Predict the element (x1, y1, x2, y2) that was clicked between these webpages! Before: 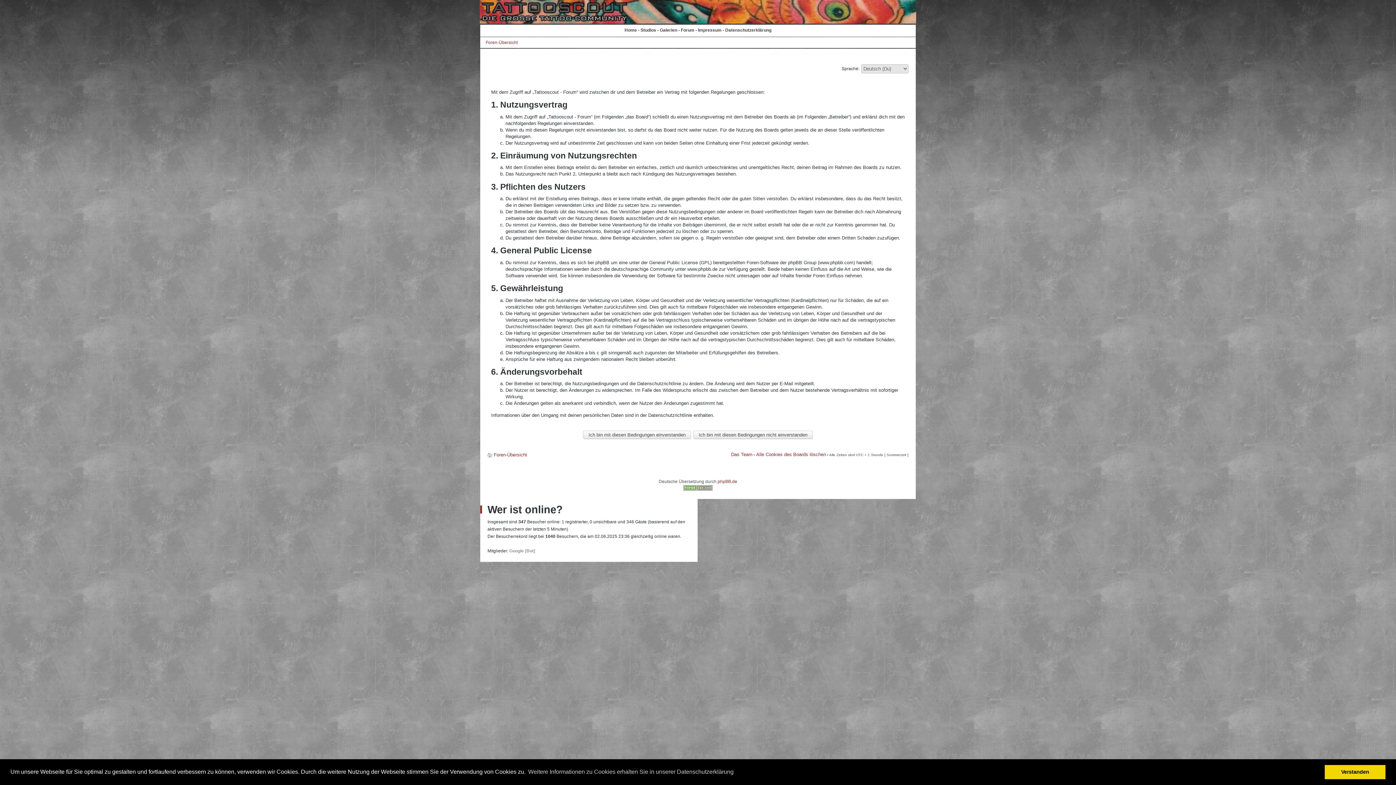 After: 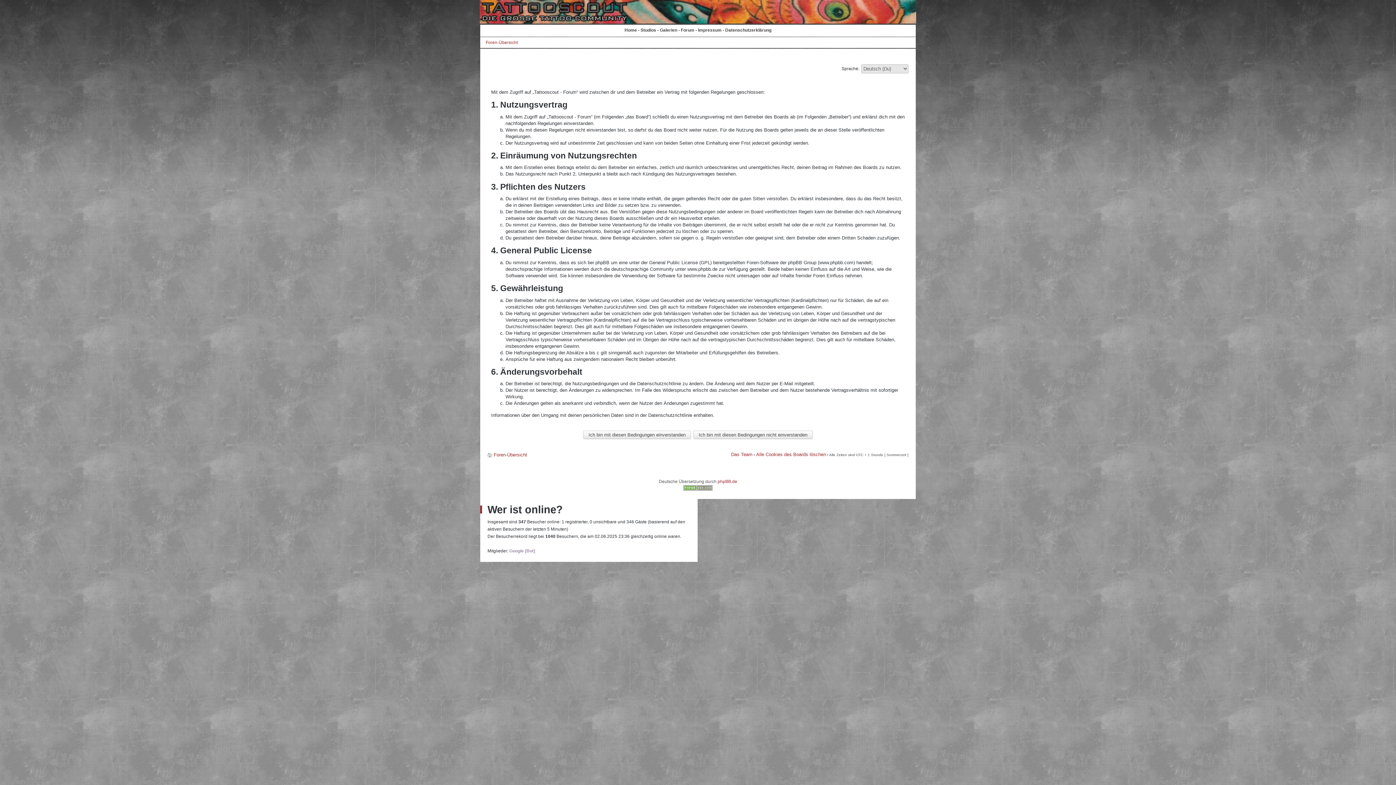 Action: bbox: (1325, 765, 1385, 779) label: dismiss cookie message